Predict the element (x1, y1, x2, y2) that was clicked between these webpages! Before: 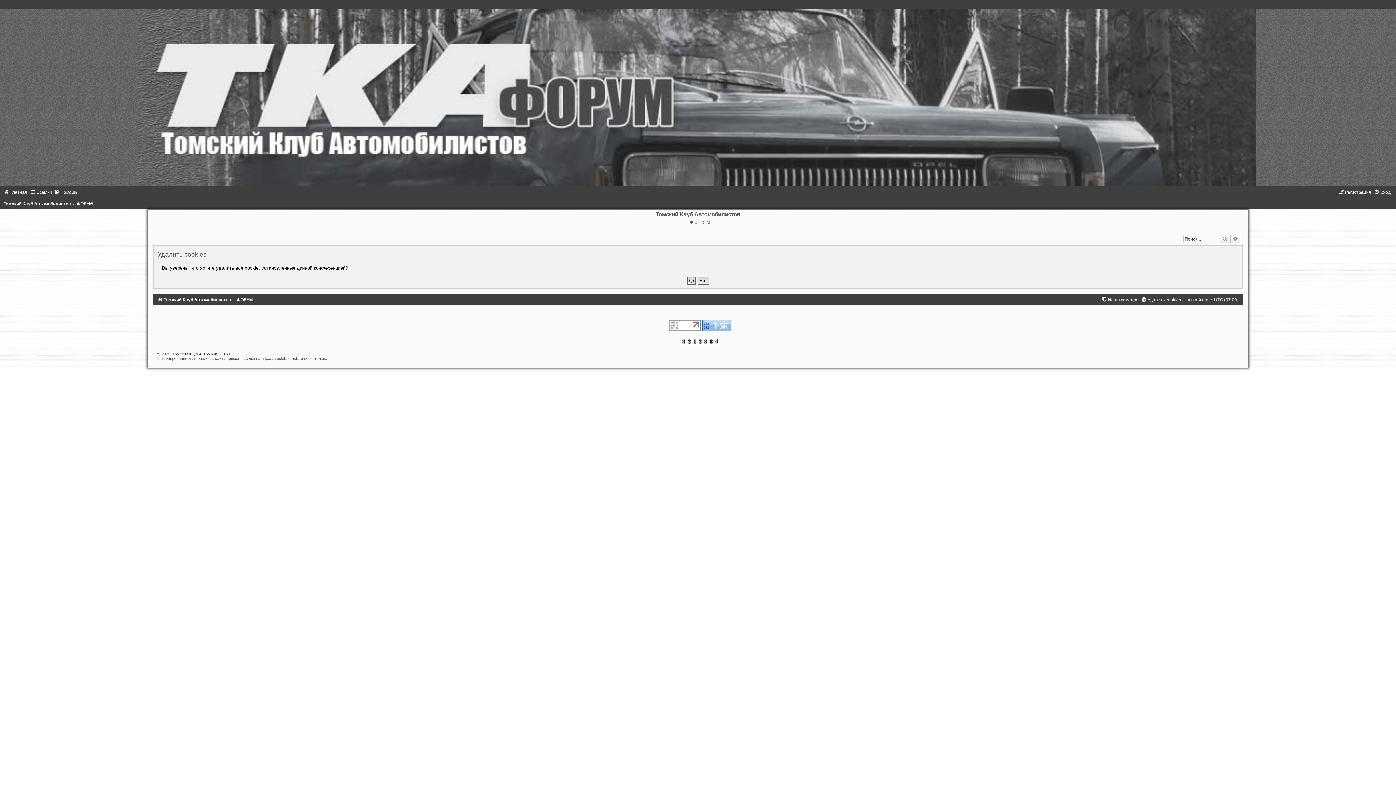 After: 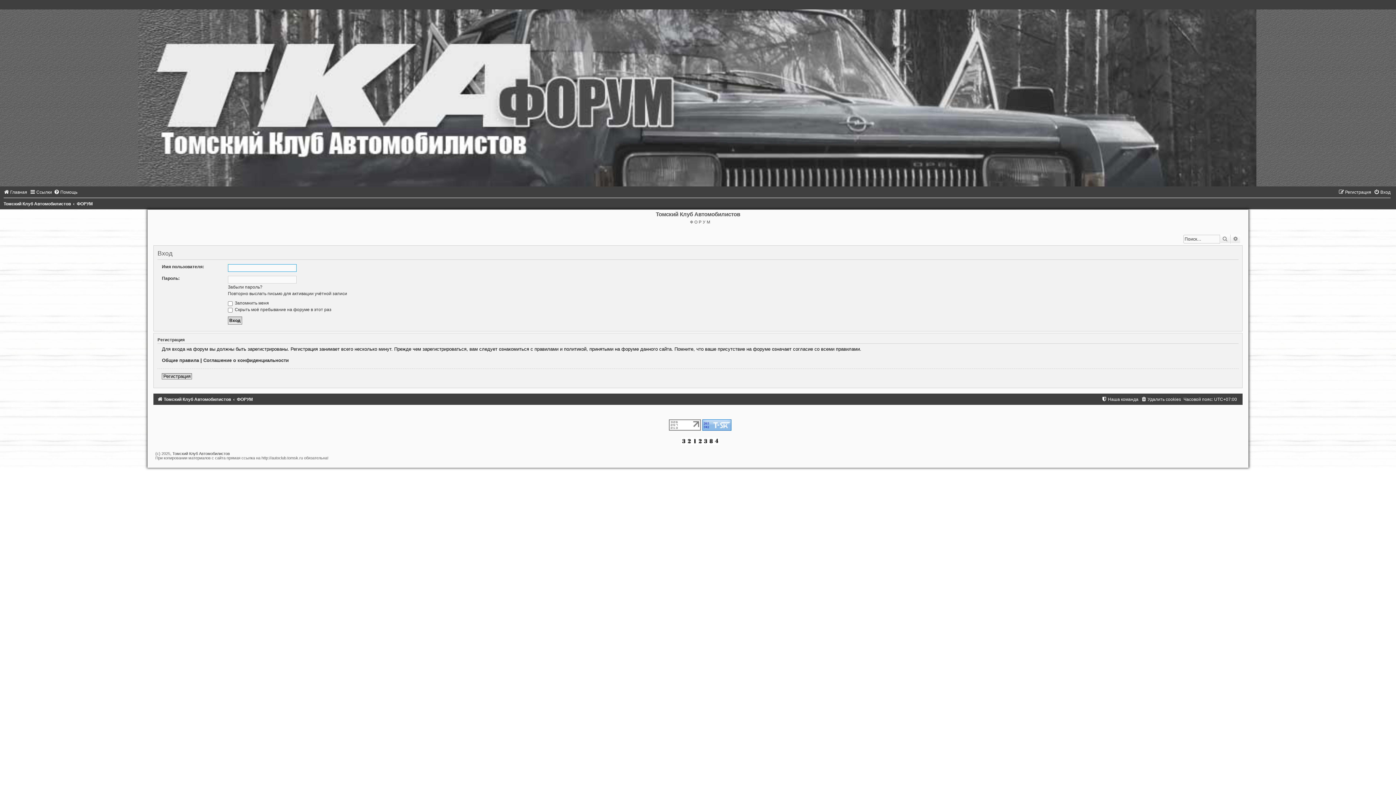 Action: bbox: (1374, 189, 1390, 194) label: Вход